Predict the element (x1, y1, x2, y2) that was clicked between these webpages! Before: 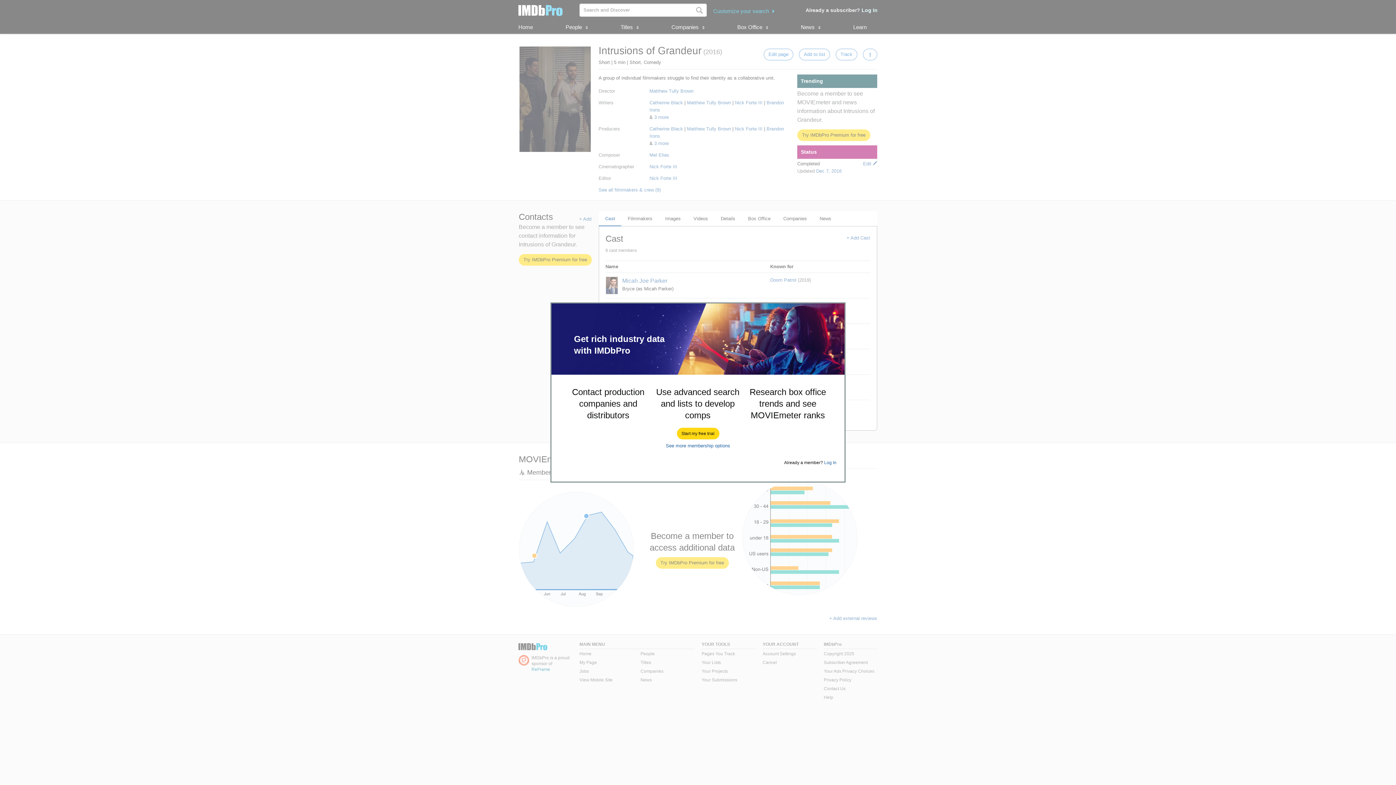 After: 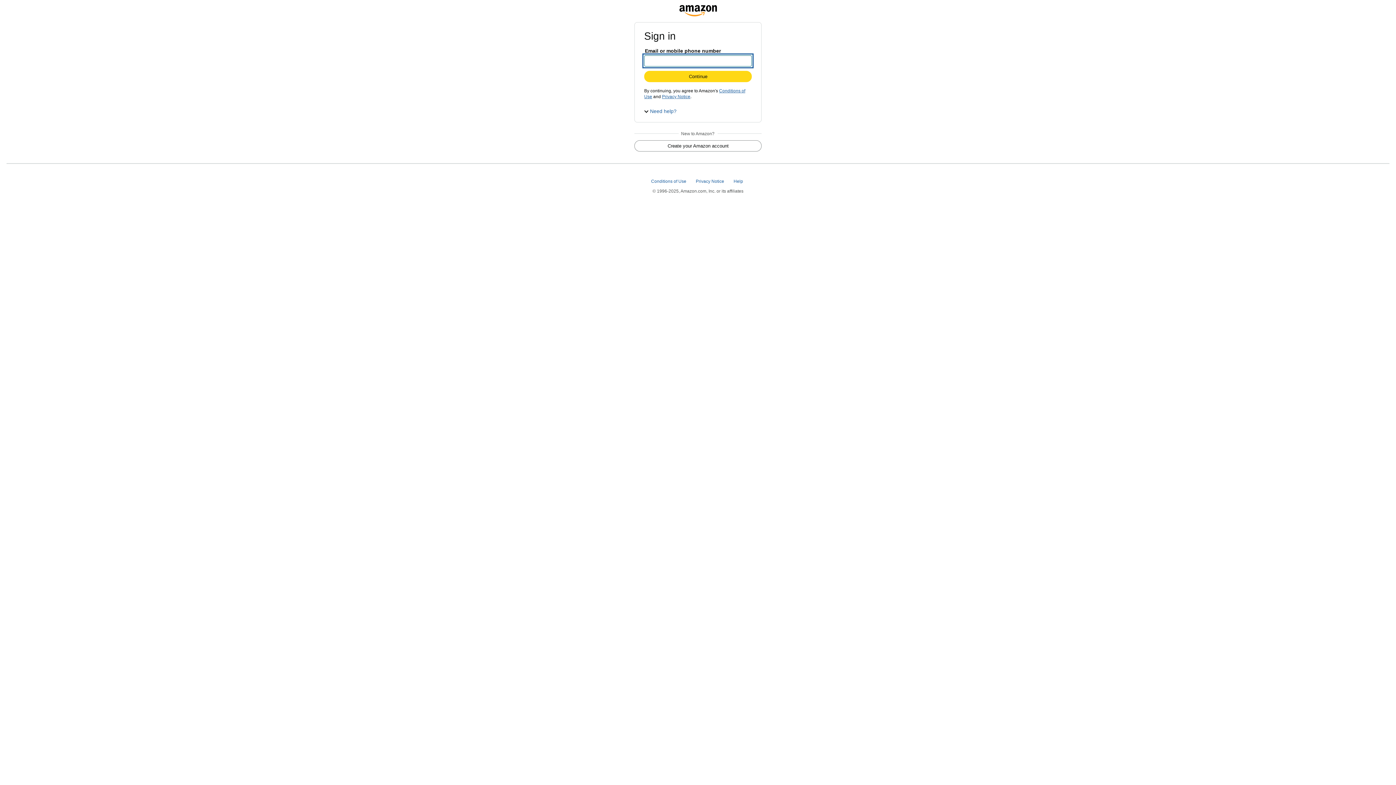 Action: bbox: (677, 428, 719, 439) label: Start my free trial